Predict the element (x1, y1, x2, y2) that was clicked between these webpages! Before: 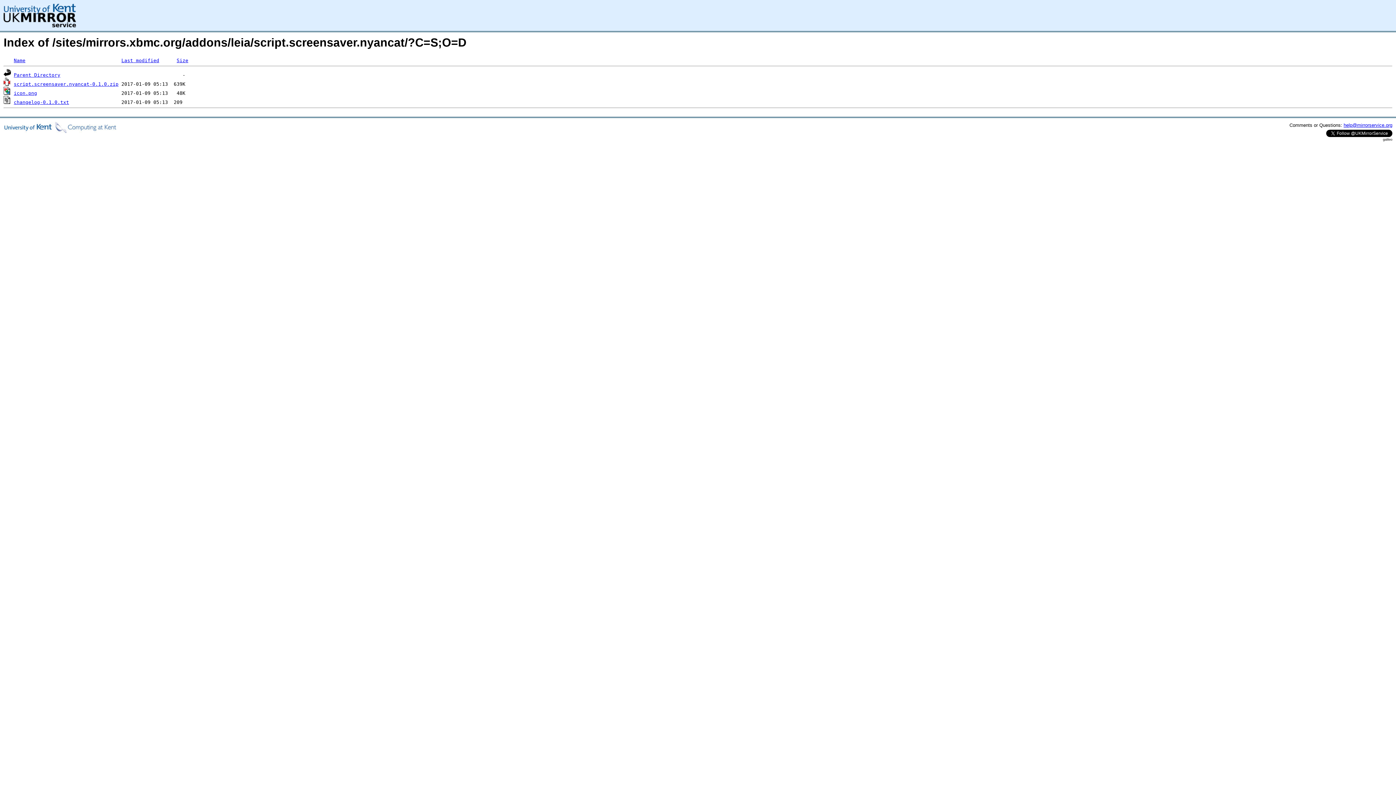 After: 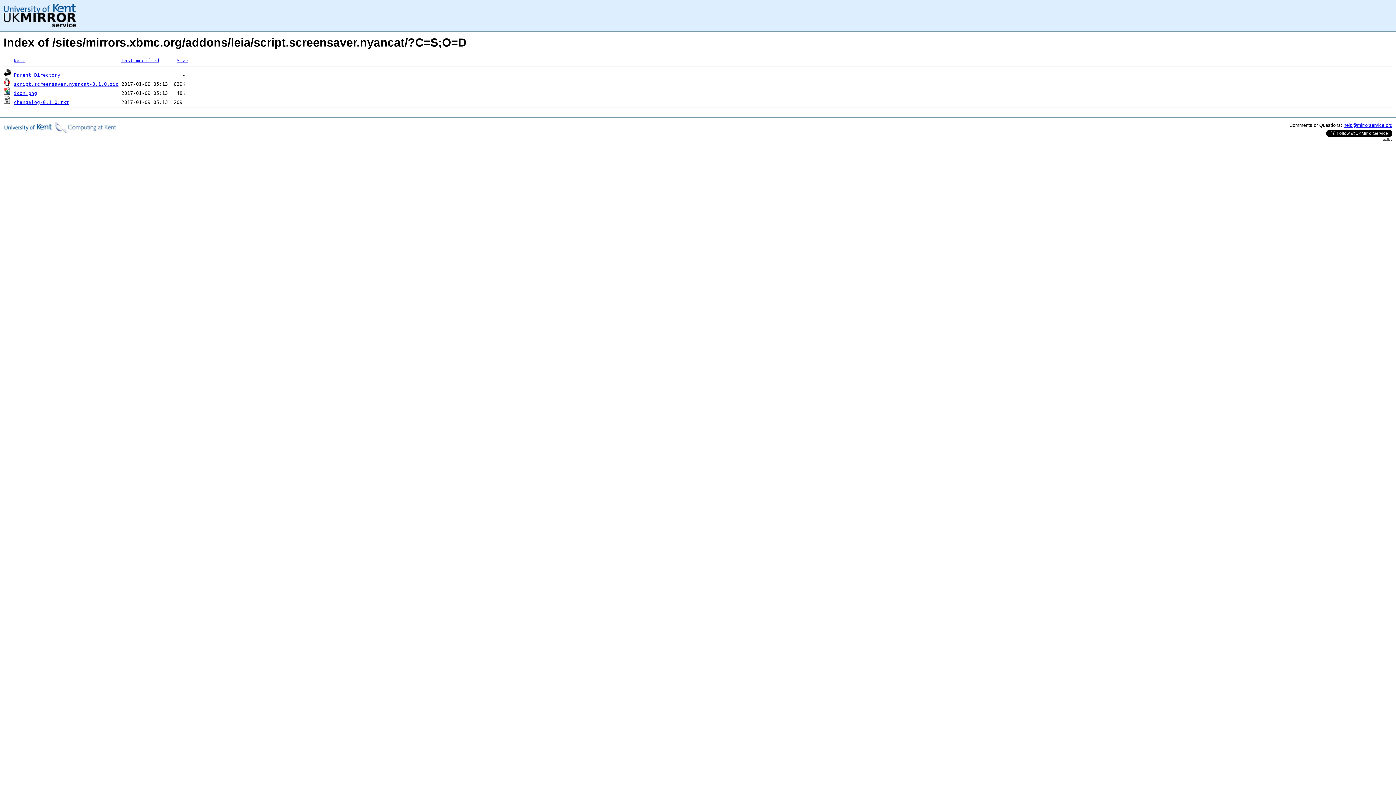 Action: label: help@mirrorservice.org bbox: (1344, 122, 1392, 127)